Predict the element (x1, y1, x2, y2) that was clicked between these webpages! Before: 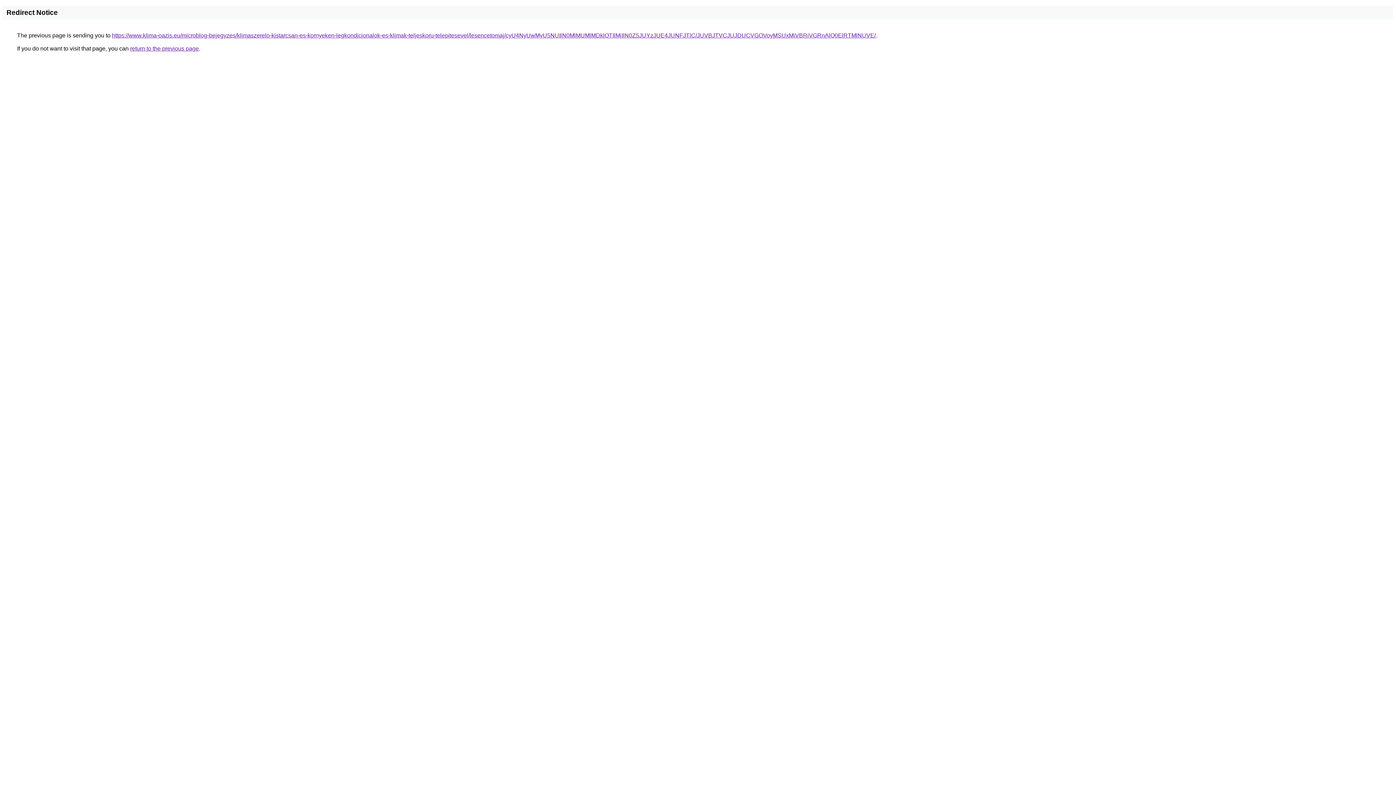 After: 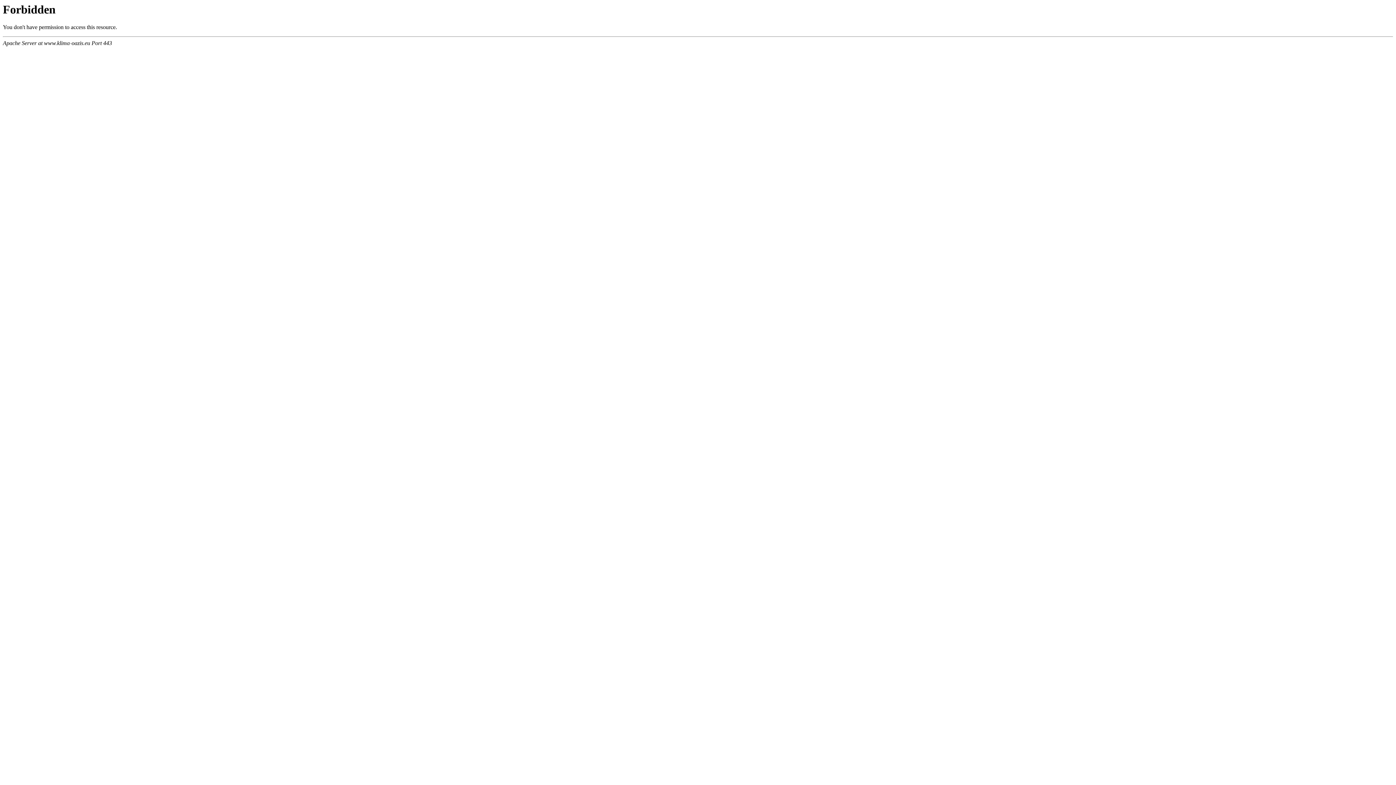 Action: label: https://www.klima-oazis.eu/microblog-bejegyzes/klimaszerelo-kistarcsan-es-kornyeken-legkondicionalok-es-klimak-teljeskoru-telepitesevel/lesencetomaj/cyU4NyUwMyU5NUIlN0MlMUMlMDklOTIlMjIlN0Z5JUYzJUE4JUNFJTlC/JUVBJTVCJUJDUCVGOVoyMSUxMiVBRiVGRnAlQ0ElRTMlNUVE/ bbox: (112, 32, 876, 38)